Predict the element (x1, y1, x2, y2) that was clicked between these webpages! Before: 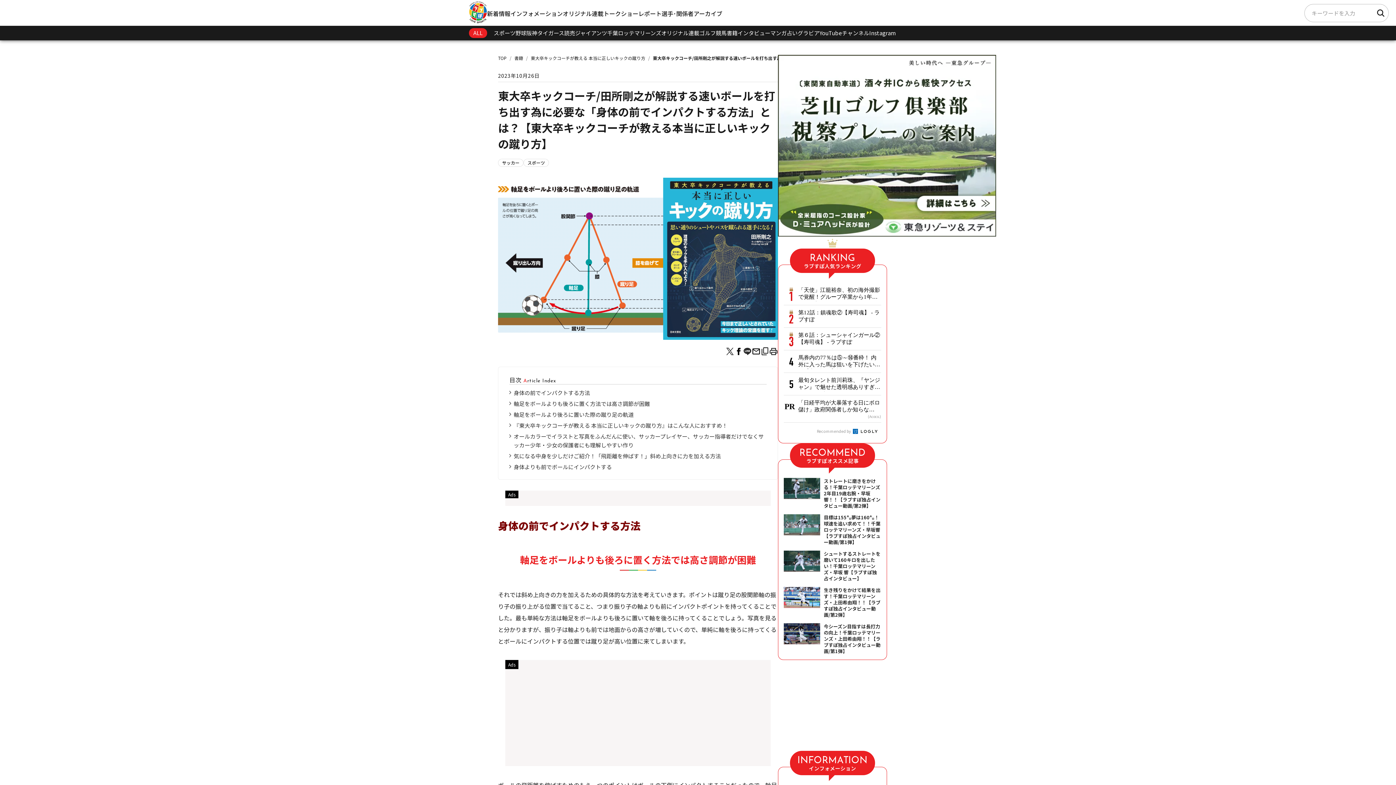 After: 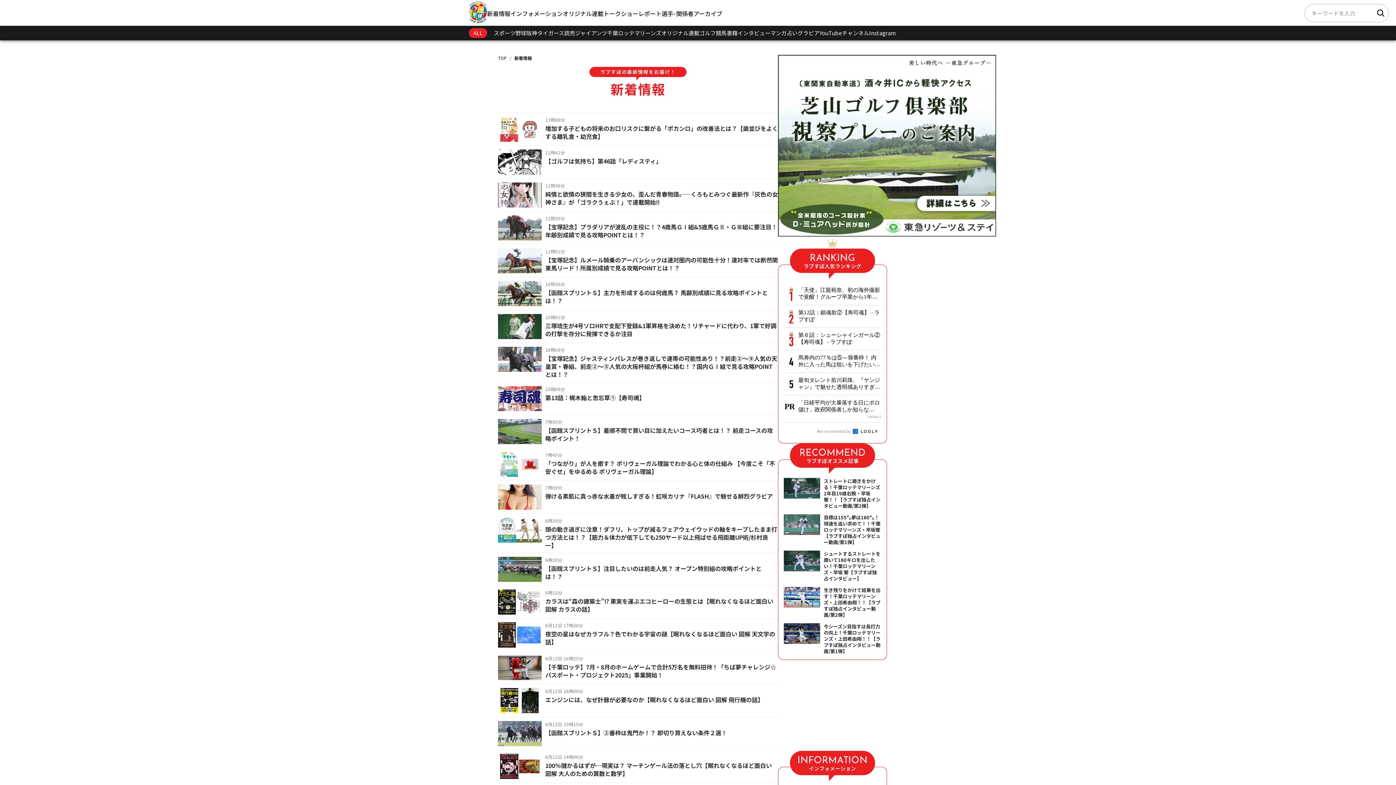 Action: label: 新着情報 bbox: (487, 8, 510, 17)